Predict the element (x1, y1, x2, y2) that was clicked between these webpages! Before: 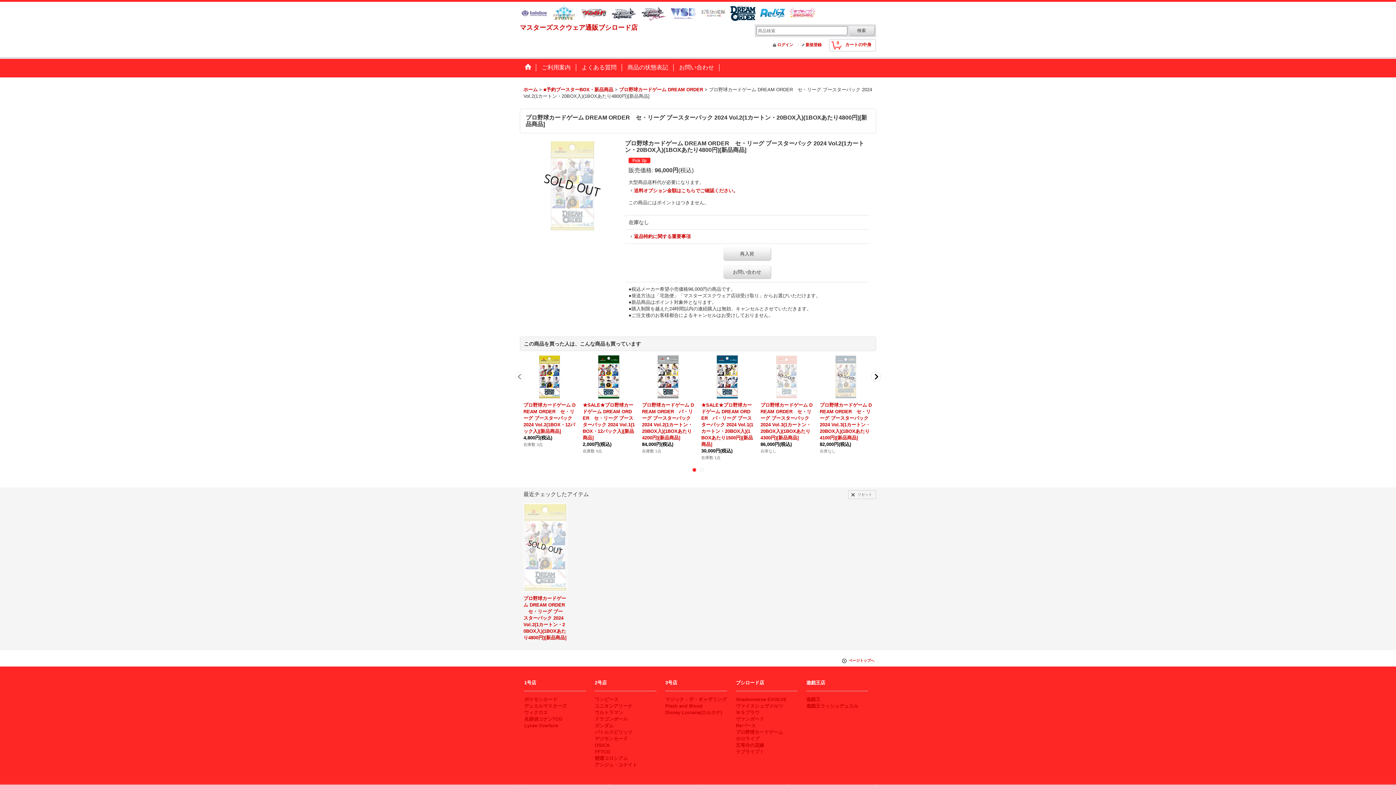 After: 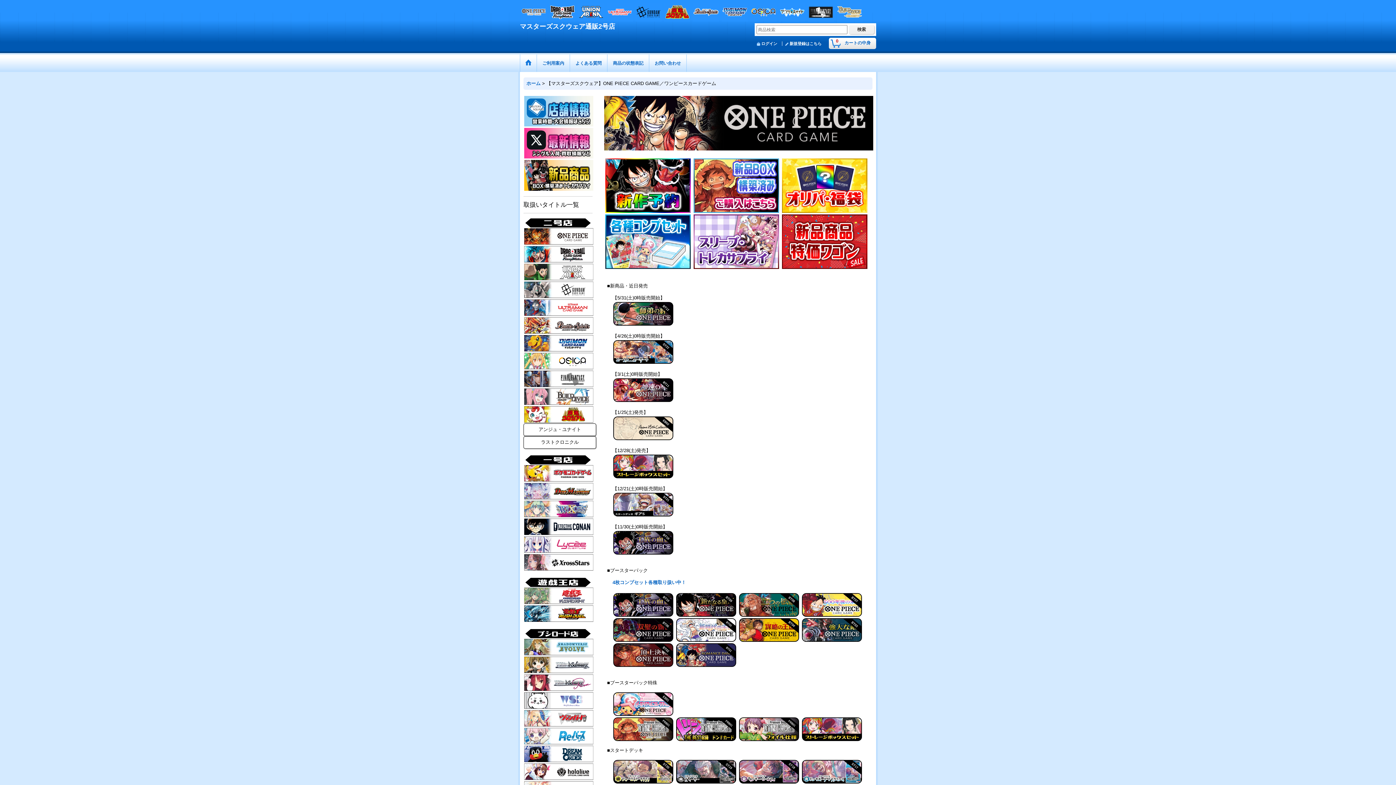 Action: label: ワンピース bbox: (594, 697, 618, 702)